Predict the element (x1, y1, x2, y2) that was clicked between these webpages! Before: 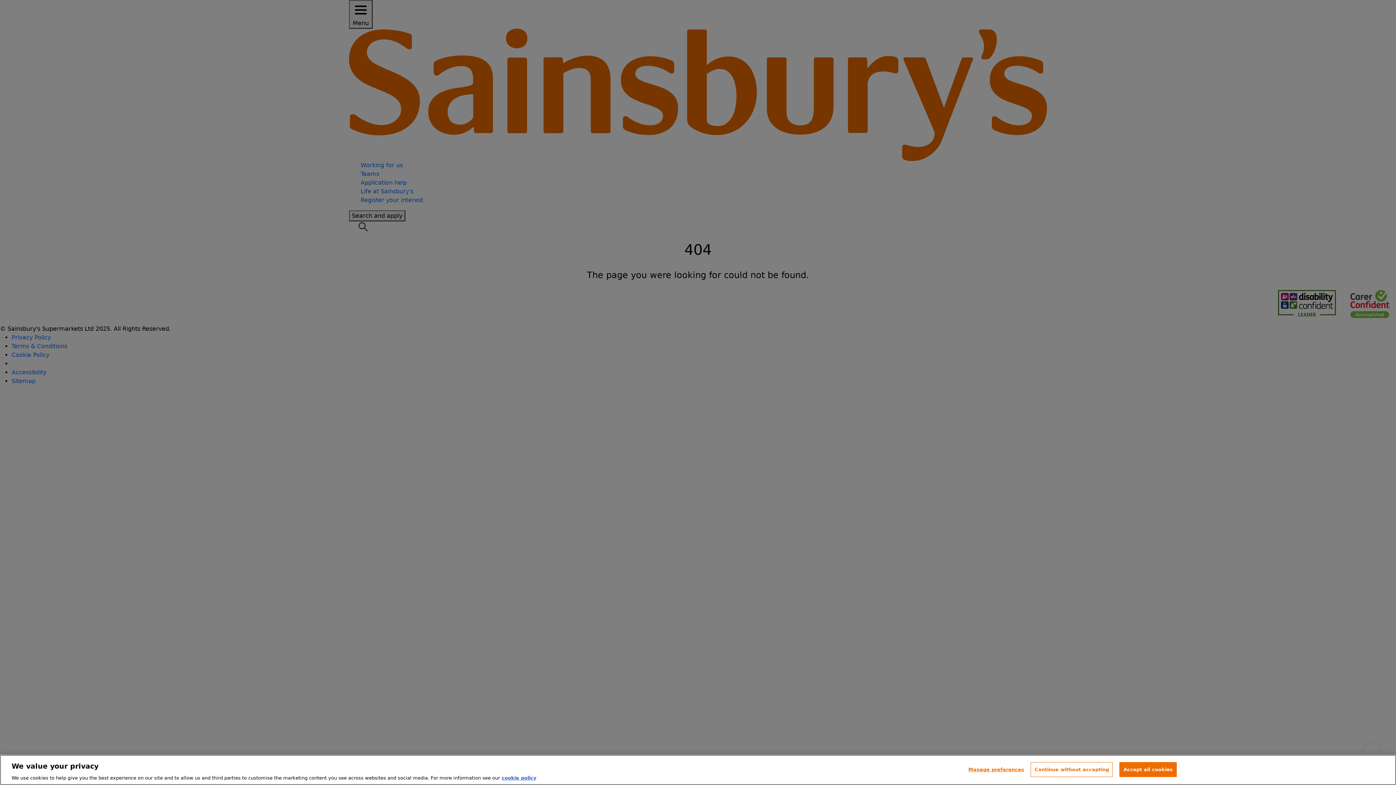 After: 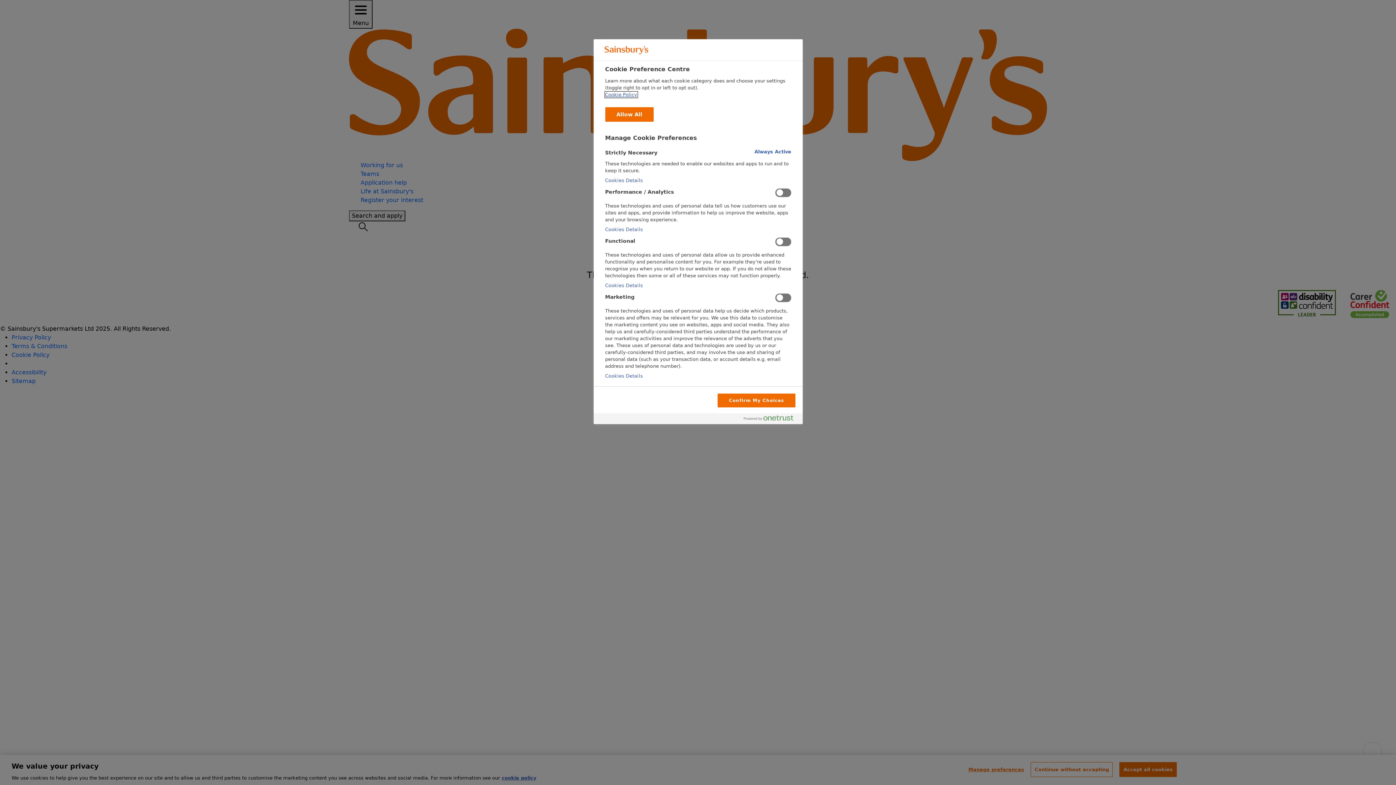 Action: bbox: (968, 762, 1024, 776) label: Manage preferences